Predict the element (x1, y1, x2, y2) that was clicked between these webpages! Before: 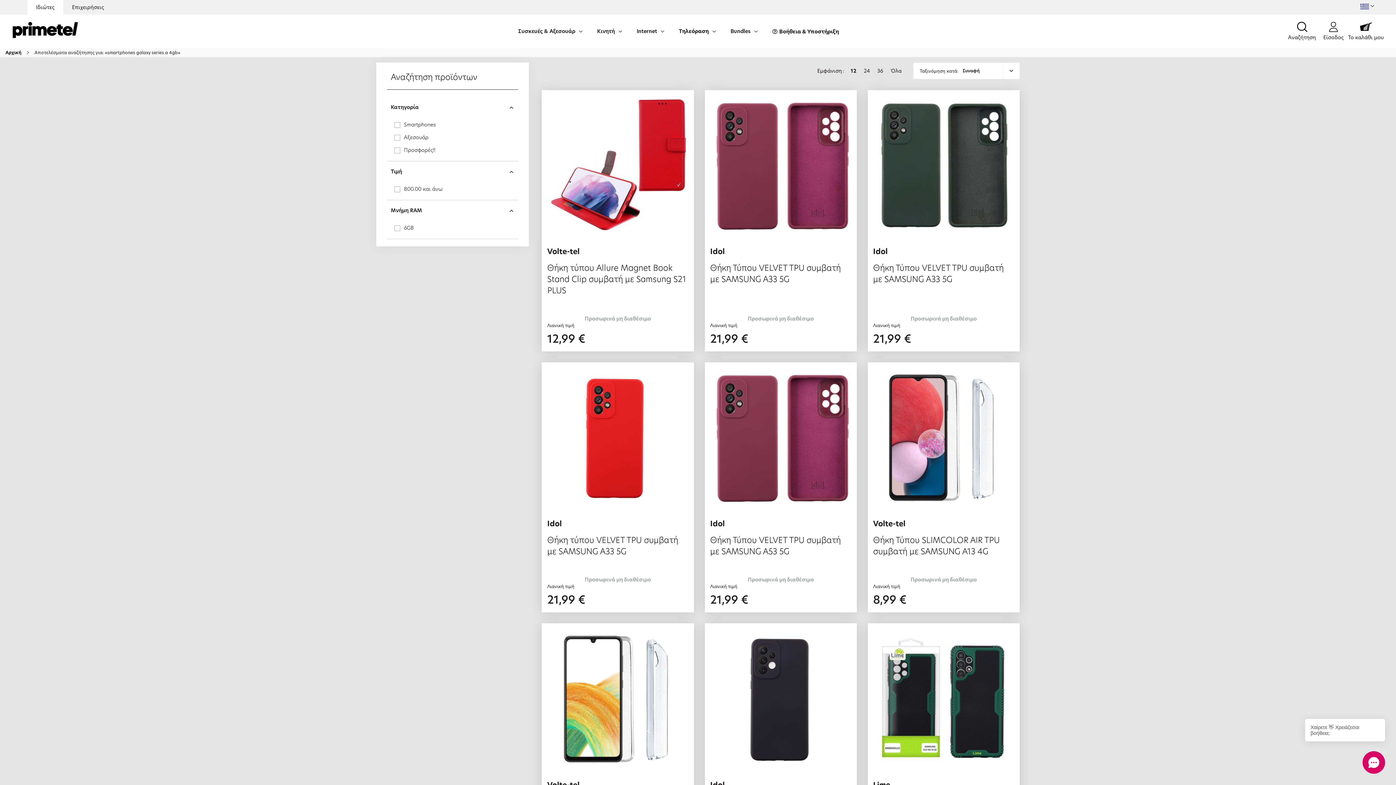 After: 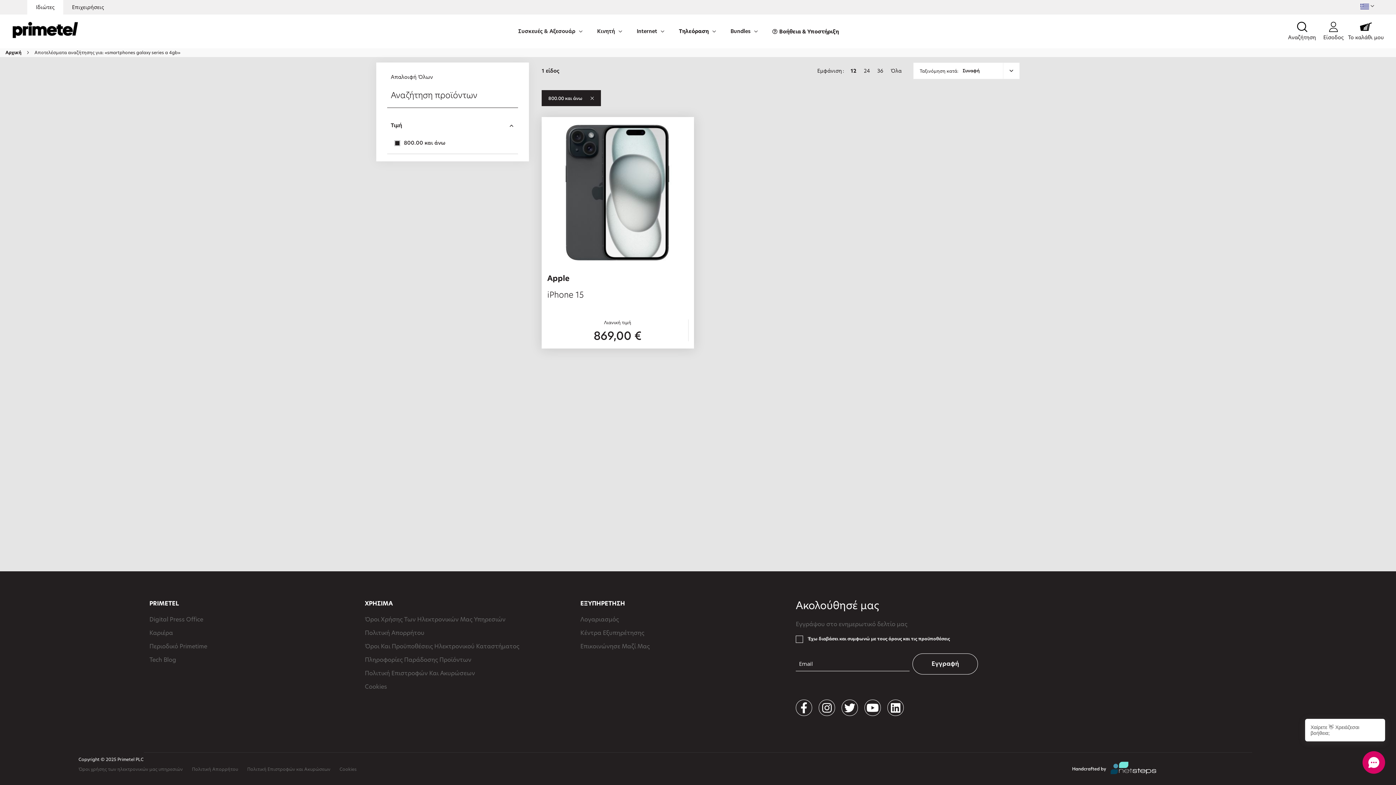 Action: bbox: (394, 185, 510, 193) label: 800.00 και άνω